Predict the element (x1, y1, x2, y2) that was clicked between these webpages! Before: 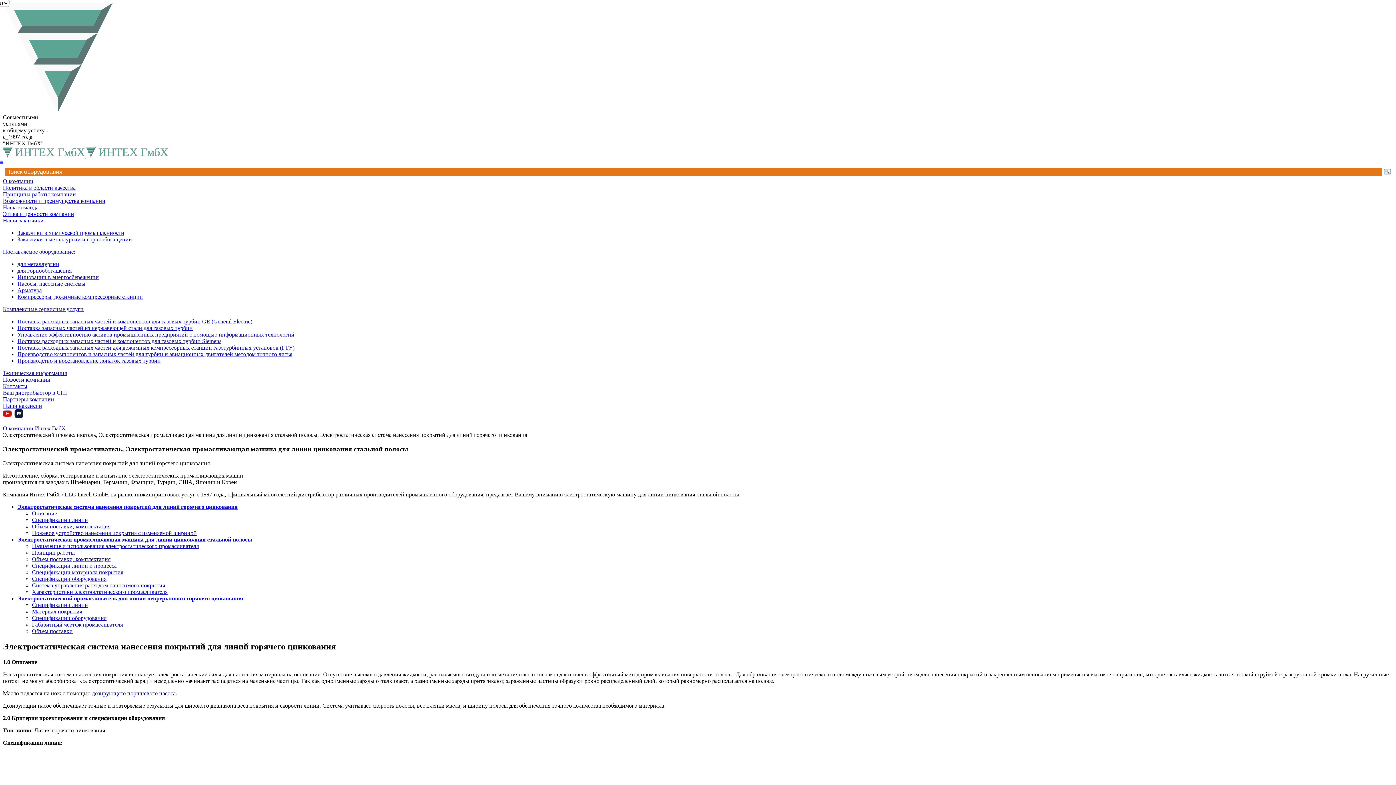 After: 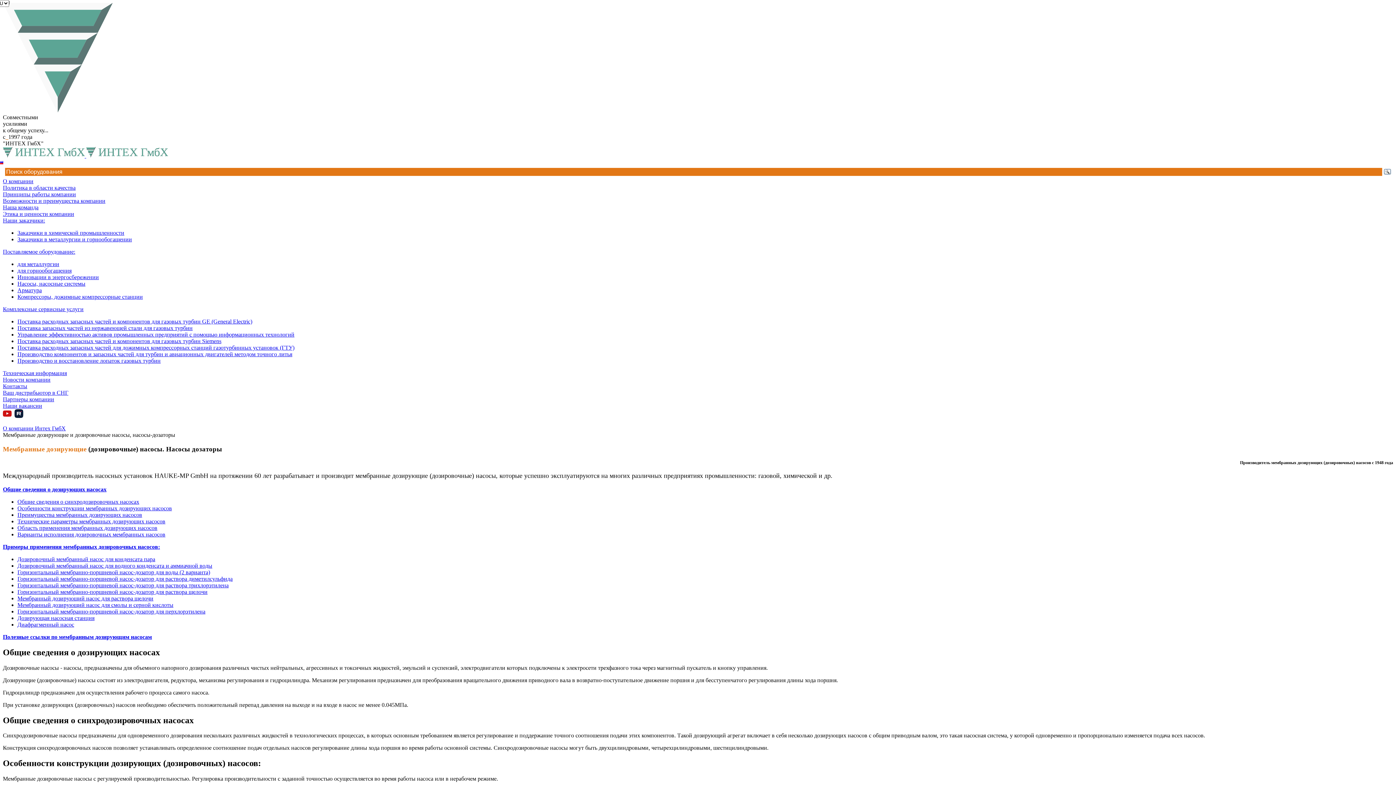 Action: bbox: (92, 690, 175, 696) label: дозирующего поршневого насоса